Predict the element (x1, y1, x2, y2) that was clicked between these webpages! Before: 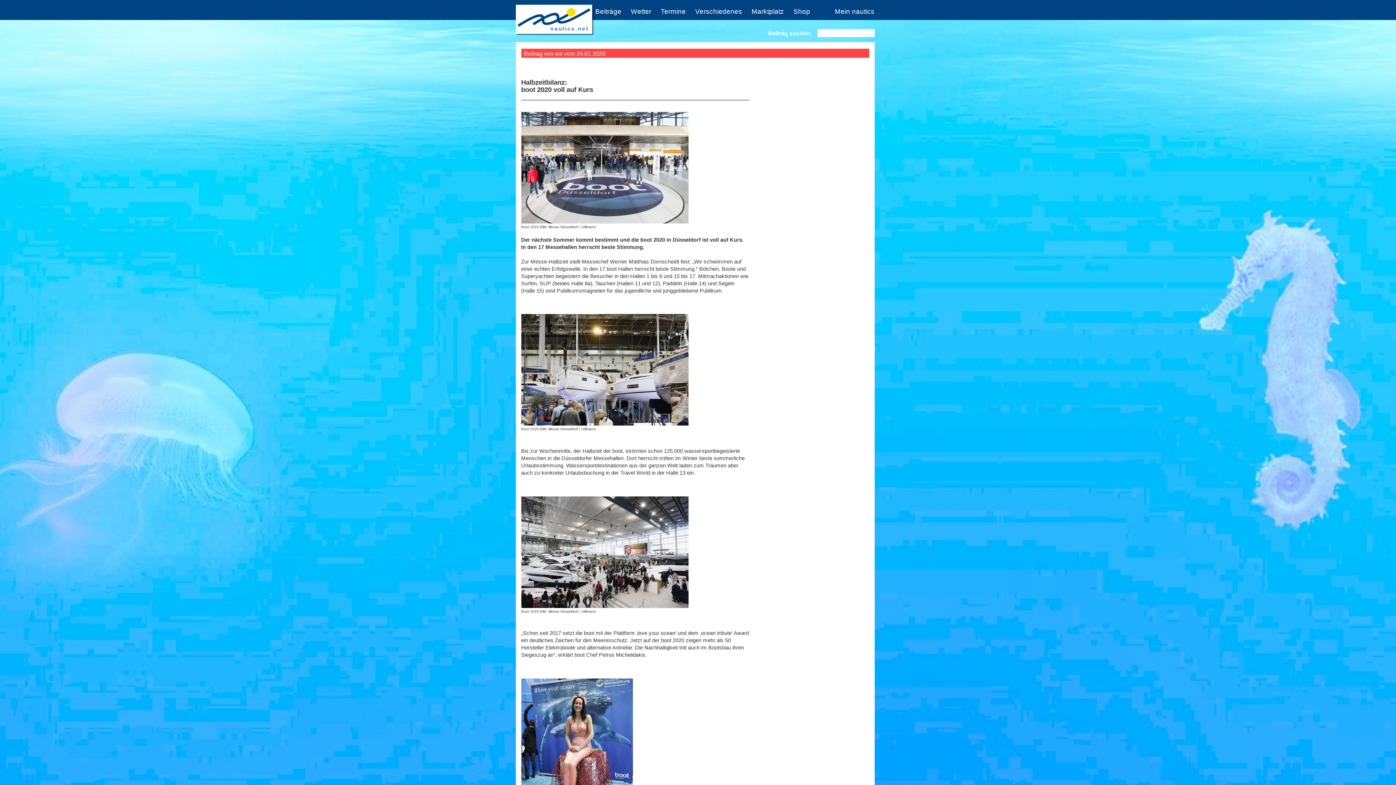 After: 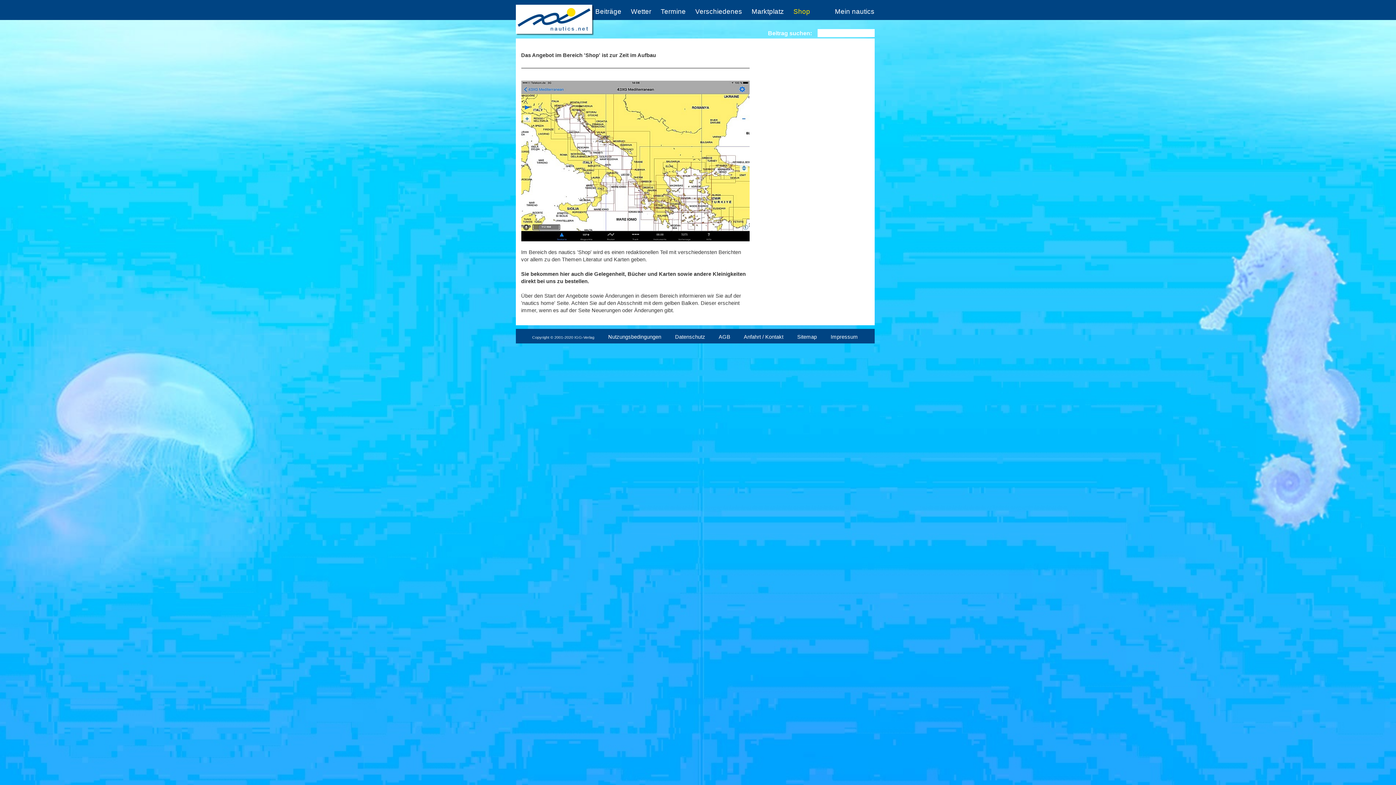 Action: label: Shop bbox: (793, 8, 810, 14)